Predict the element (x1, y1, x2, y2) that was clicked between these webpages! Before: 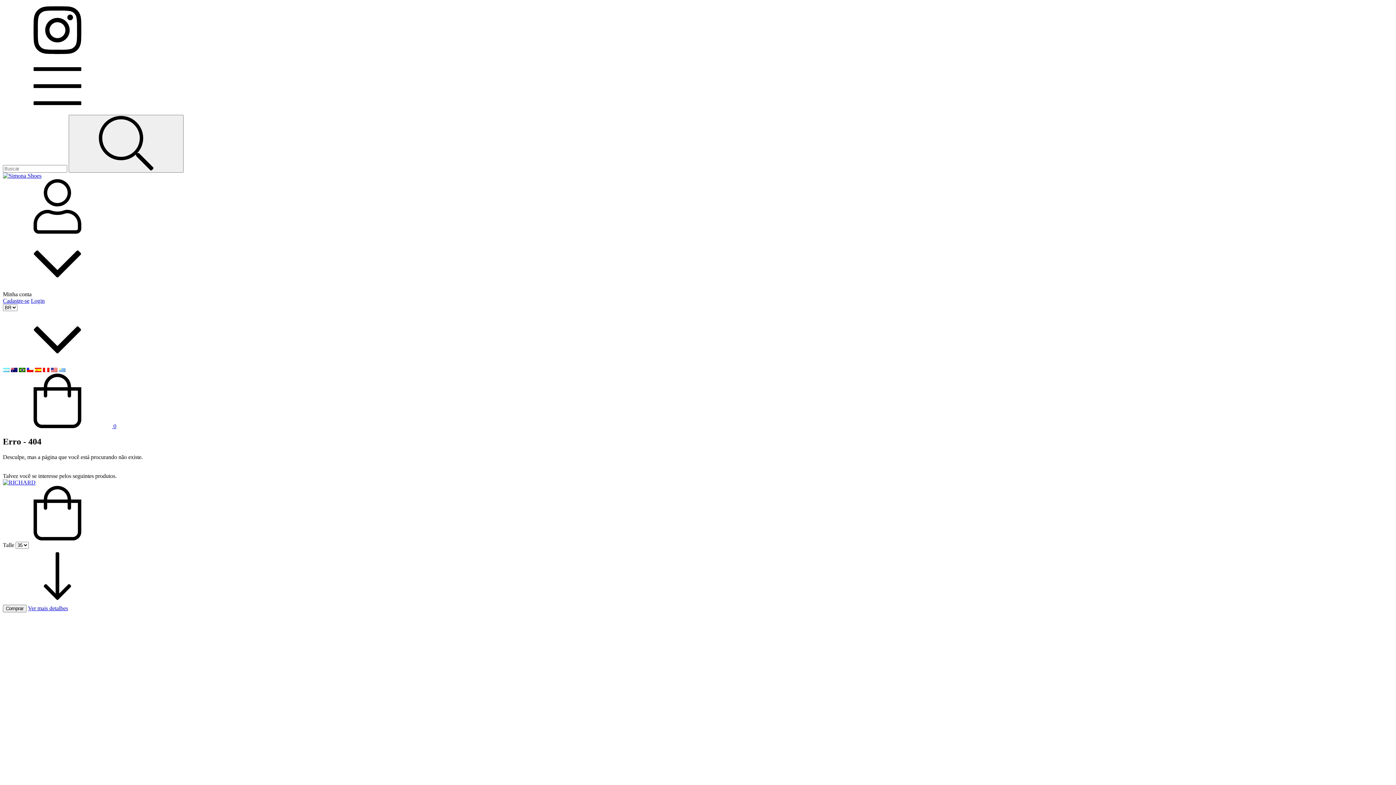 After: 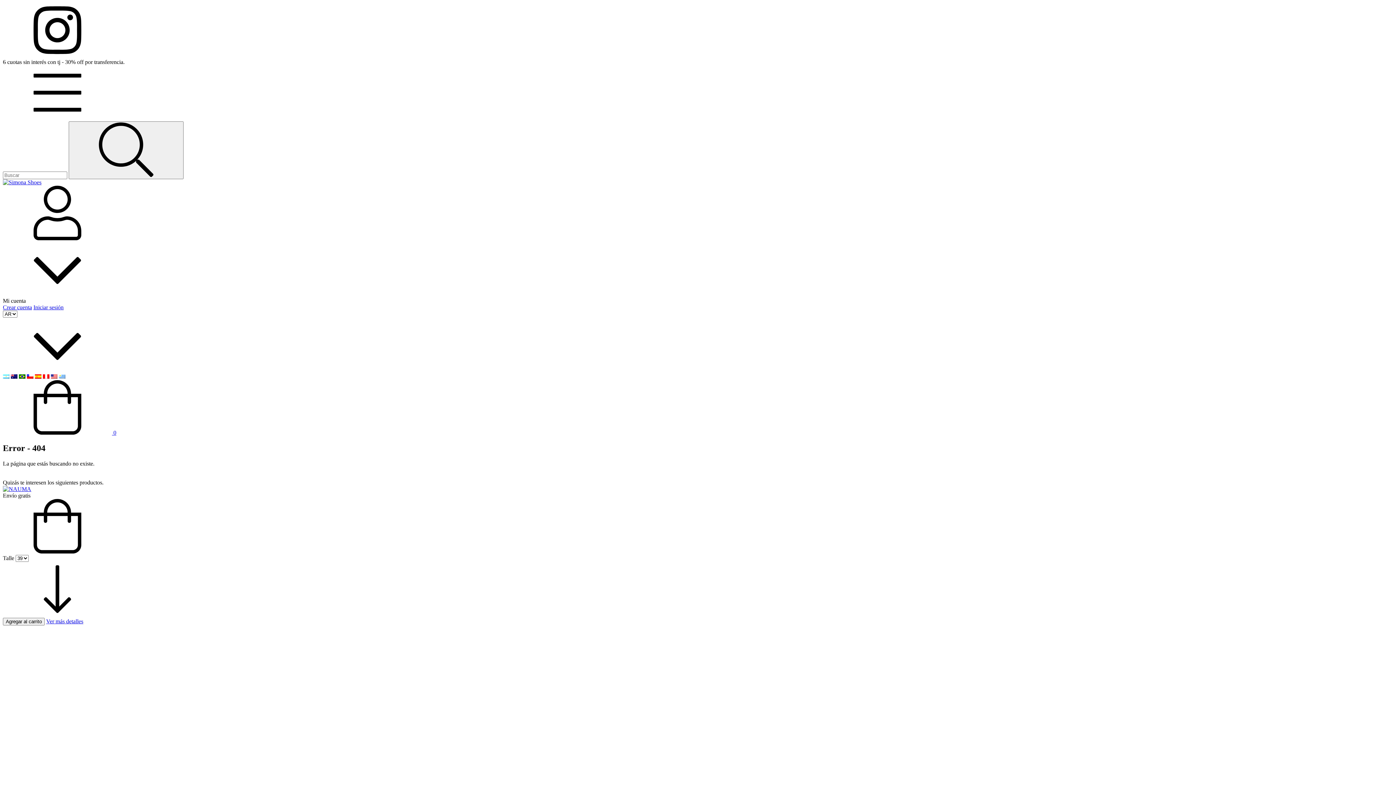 Action: bbox: (2, 367, 9, 373)